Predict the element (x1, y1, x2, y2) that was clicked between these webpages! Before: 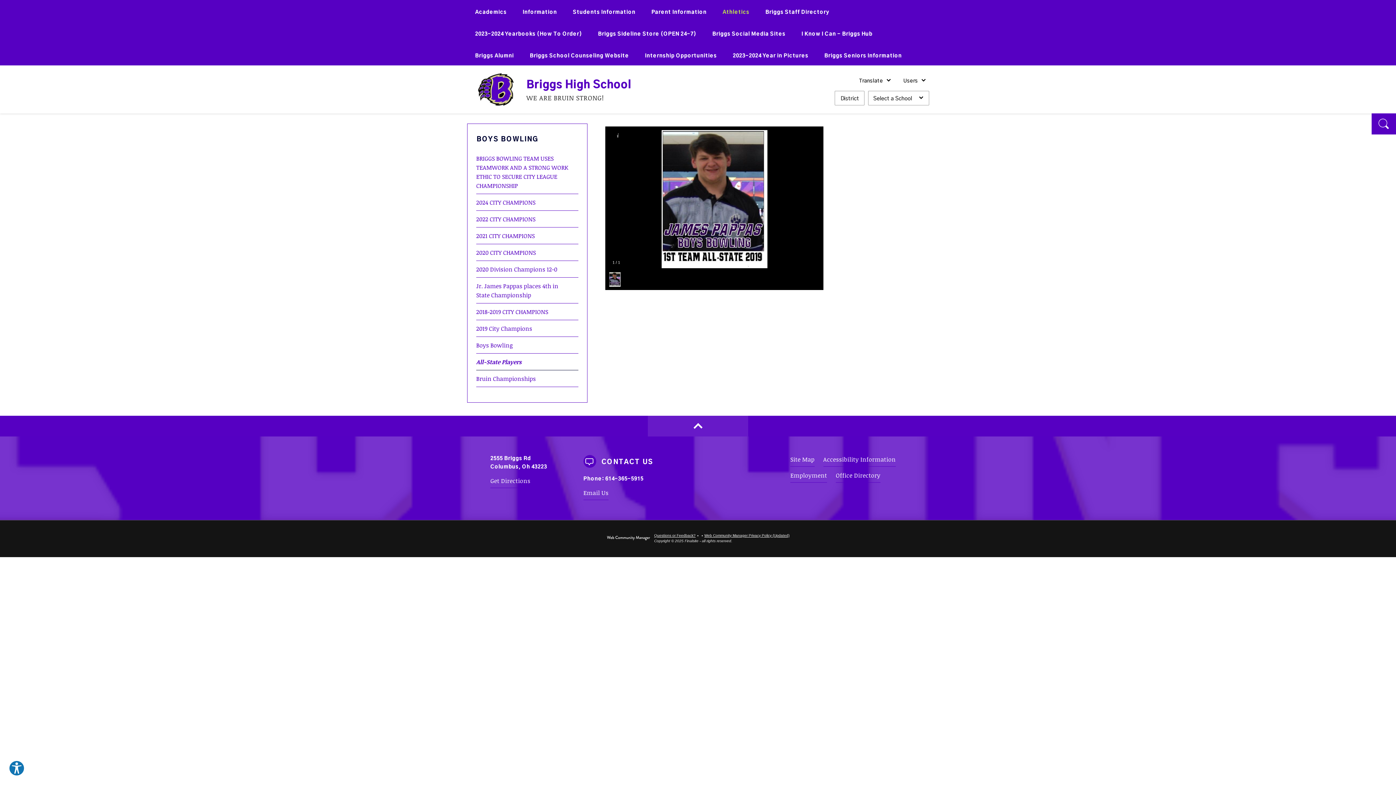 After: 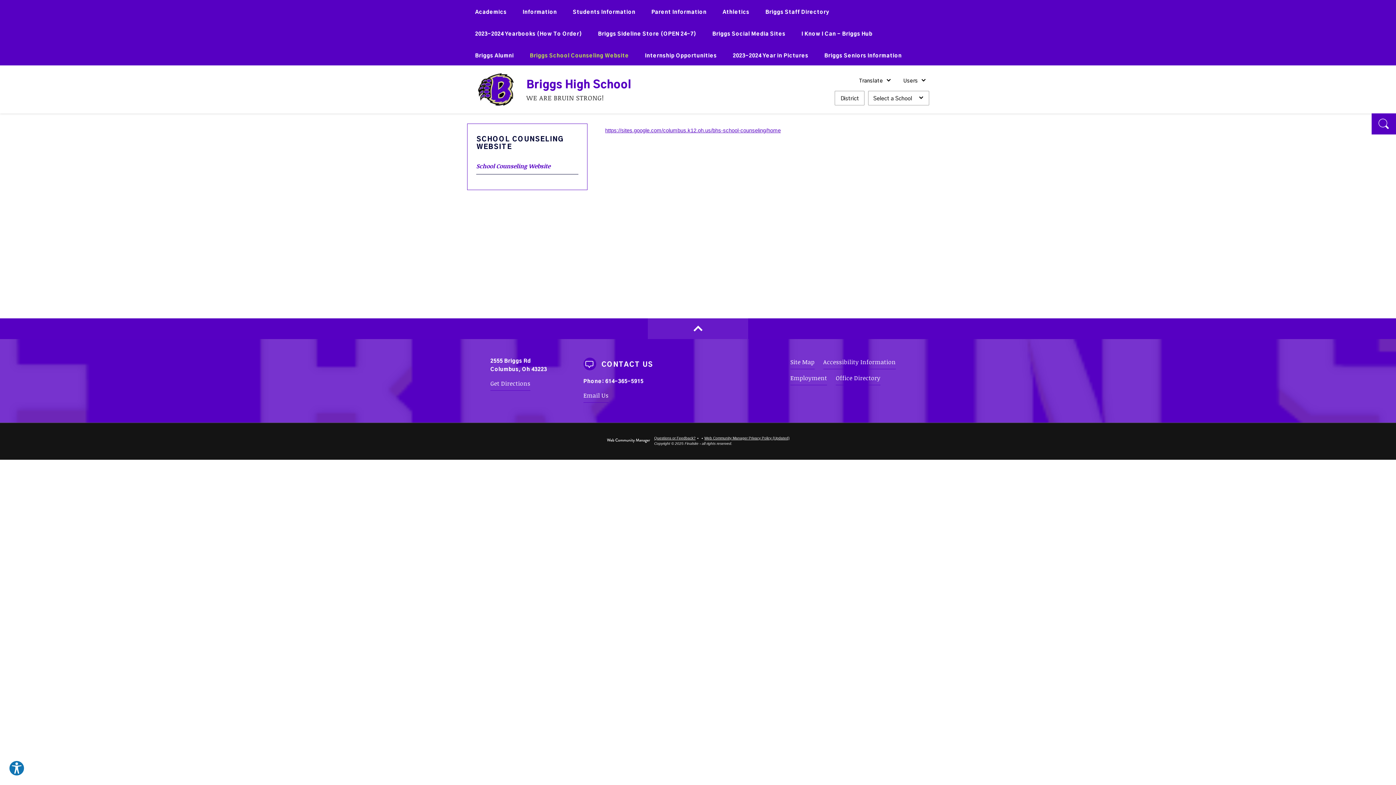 Action: bbox: (521, 43, 637, 65) label: Briggs School Counseling Website